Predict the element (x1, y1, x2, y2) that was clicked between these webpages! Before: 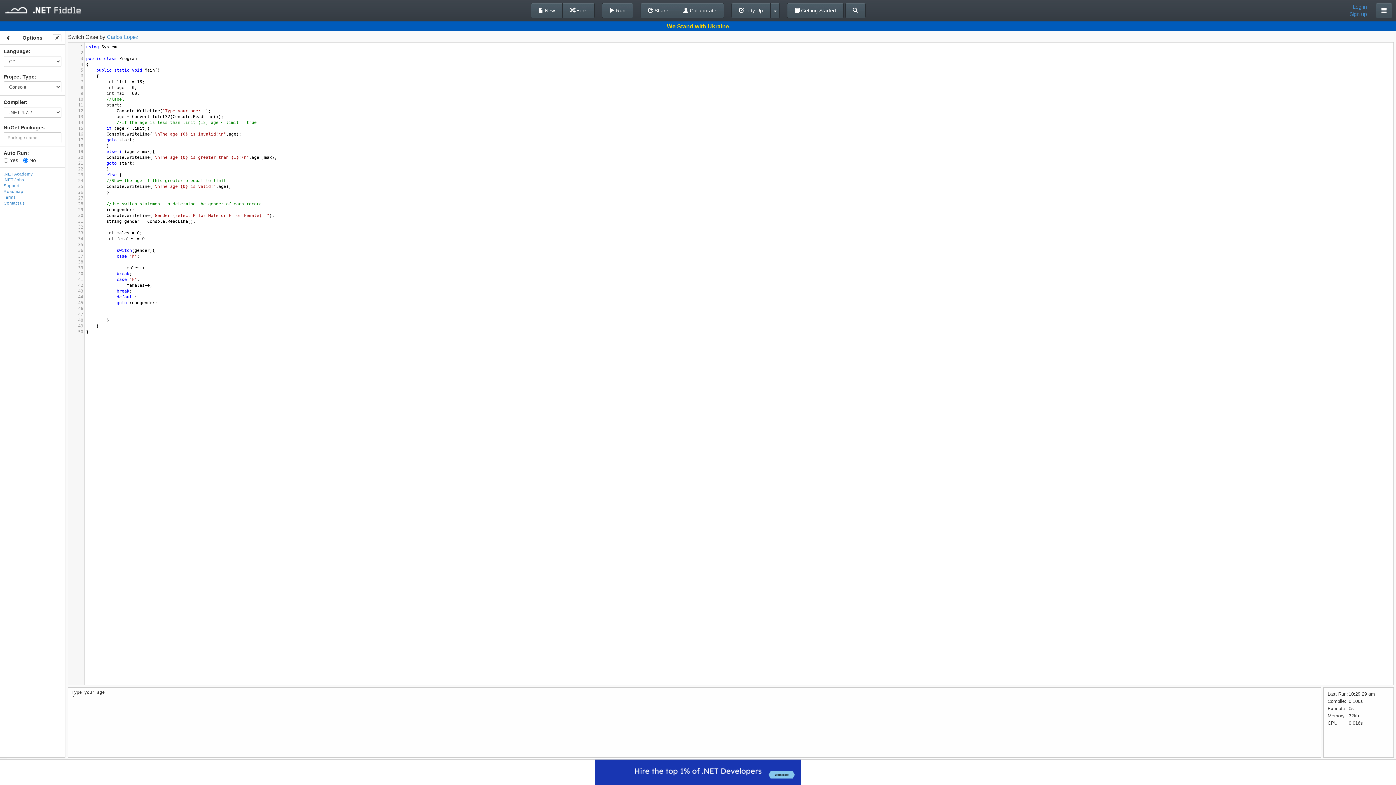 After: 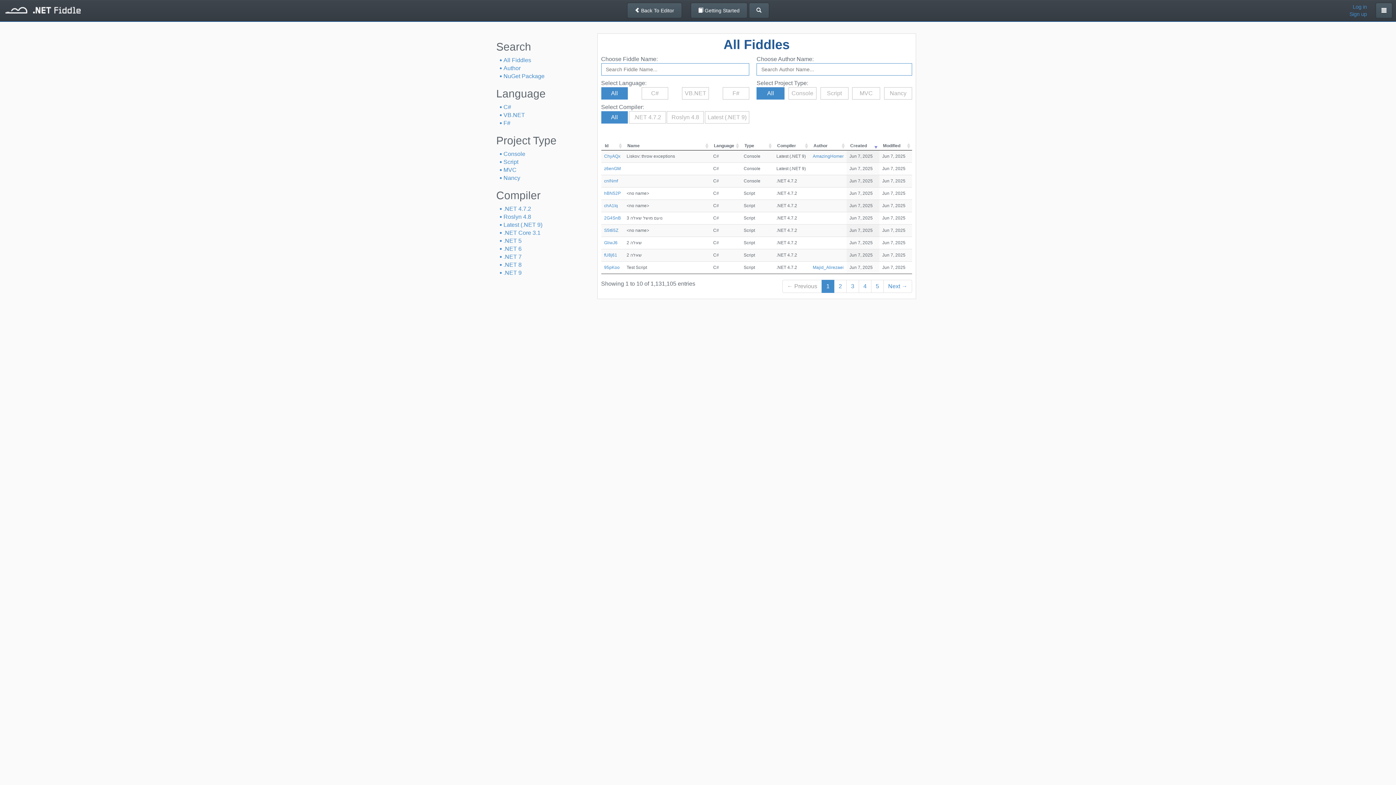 Action: bbox: (845, 2, 865, 18)